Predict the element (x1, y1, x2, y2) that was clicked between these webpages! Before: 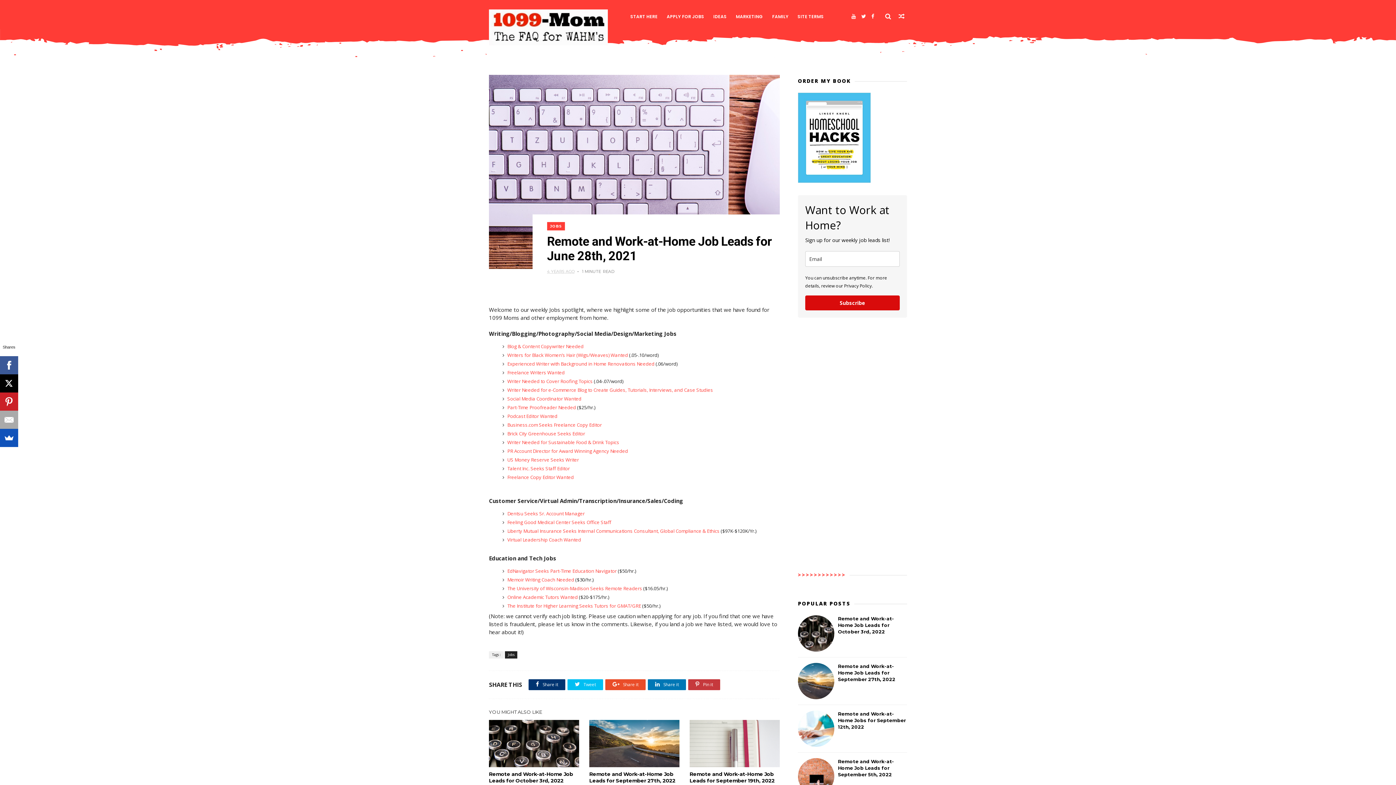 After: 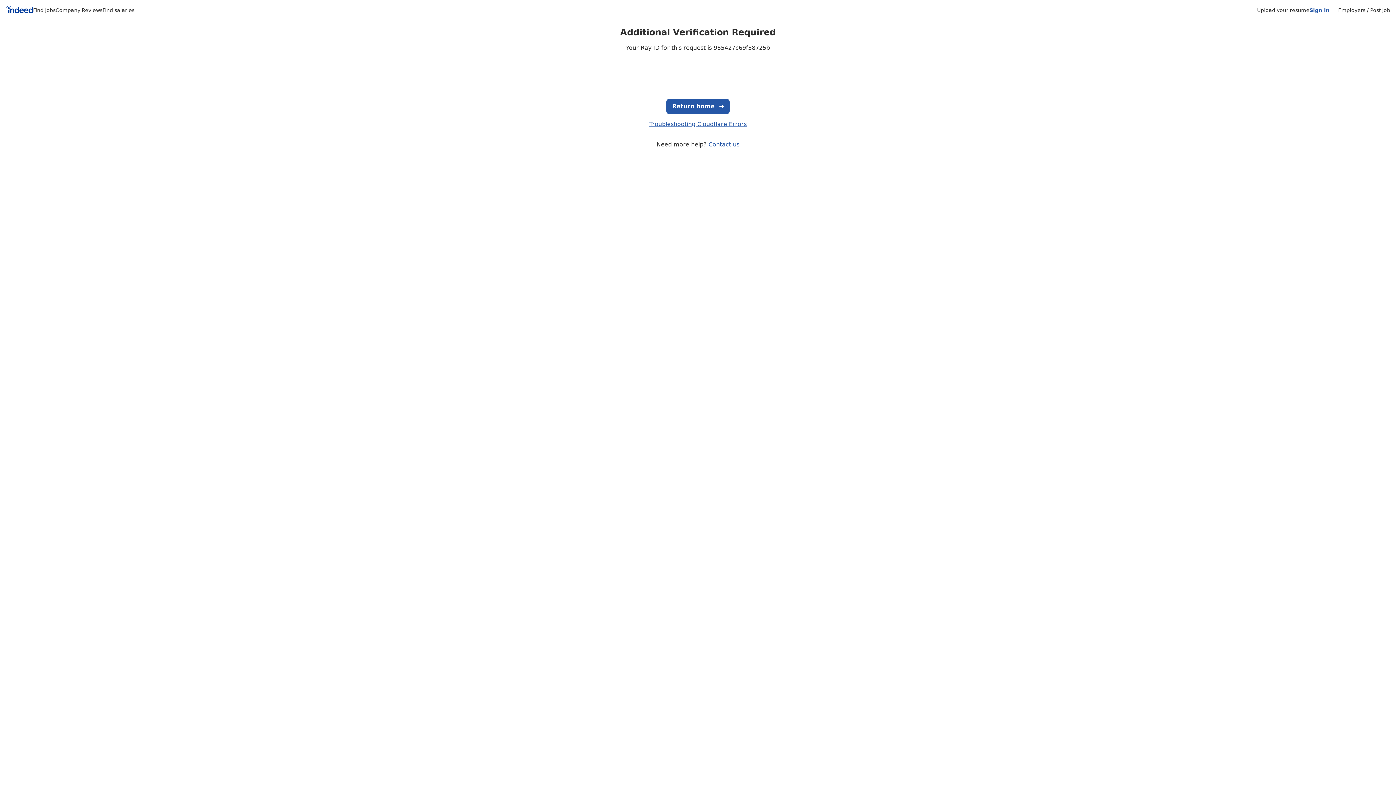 Action: label:  US Money Reserve Seeks Writer bbox: (506, 456, 579, 463)